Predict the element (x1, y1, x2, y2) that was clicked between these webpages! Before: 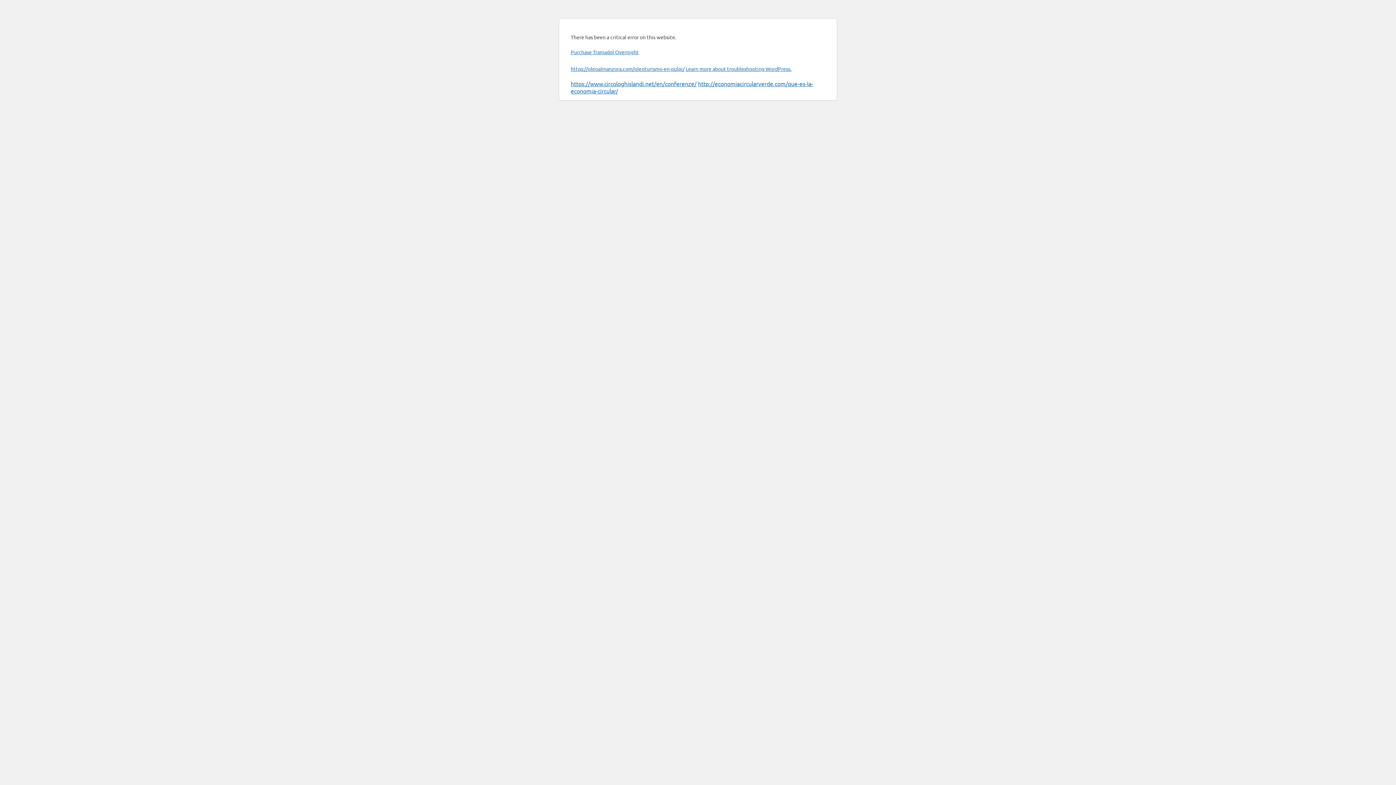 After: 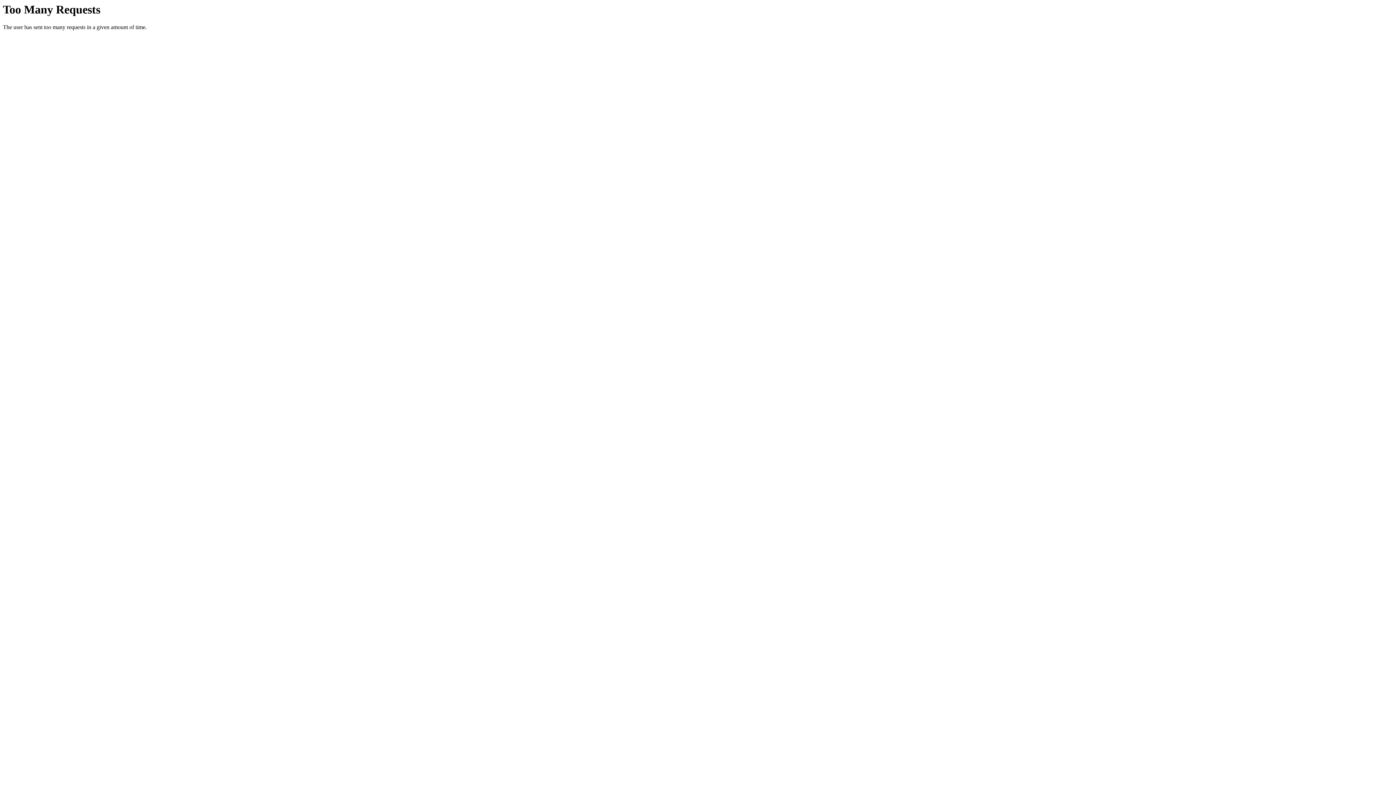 Action: label: https://oleoalmanzora.com/oleoturismo-en-pulpi/ bbox: (570, 65, 684, 72)